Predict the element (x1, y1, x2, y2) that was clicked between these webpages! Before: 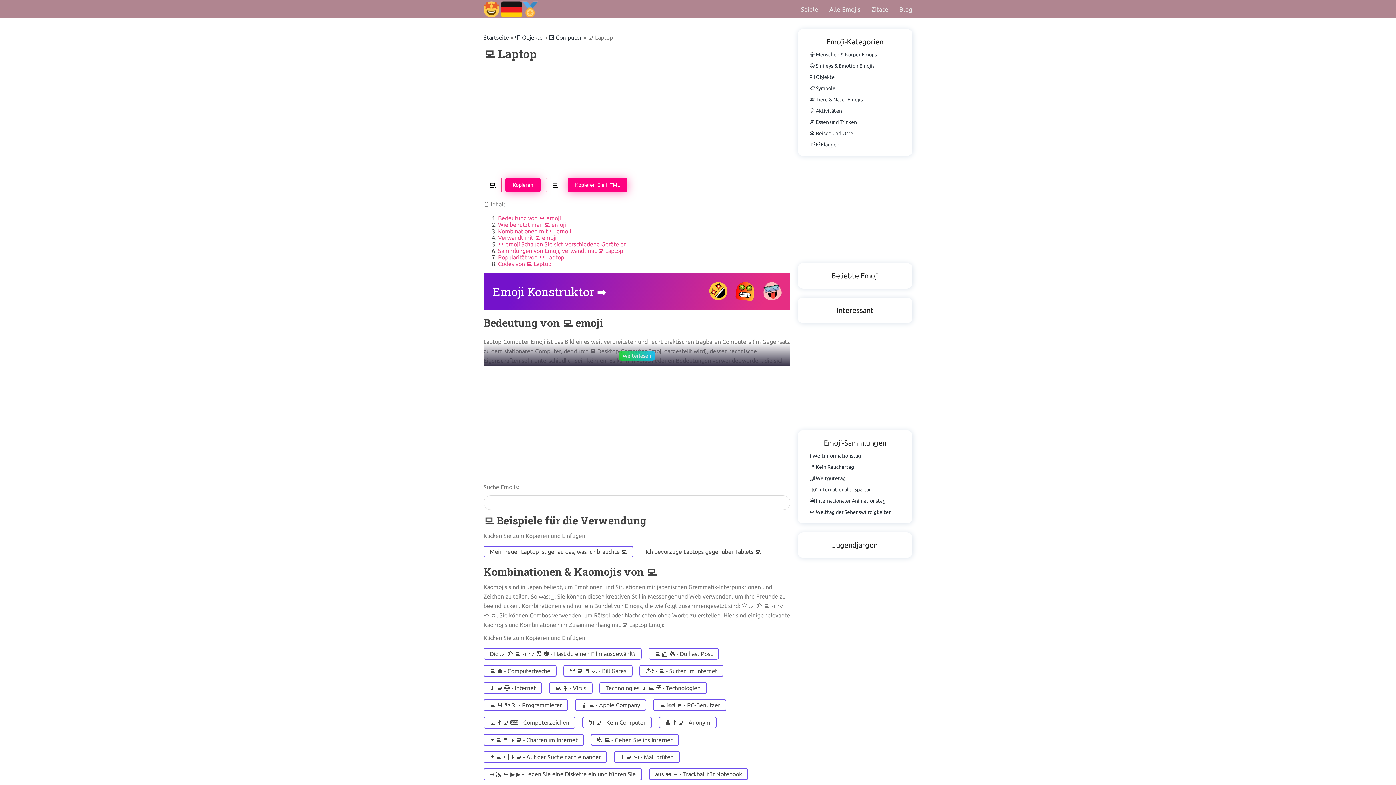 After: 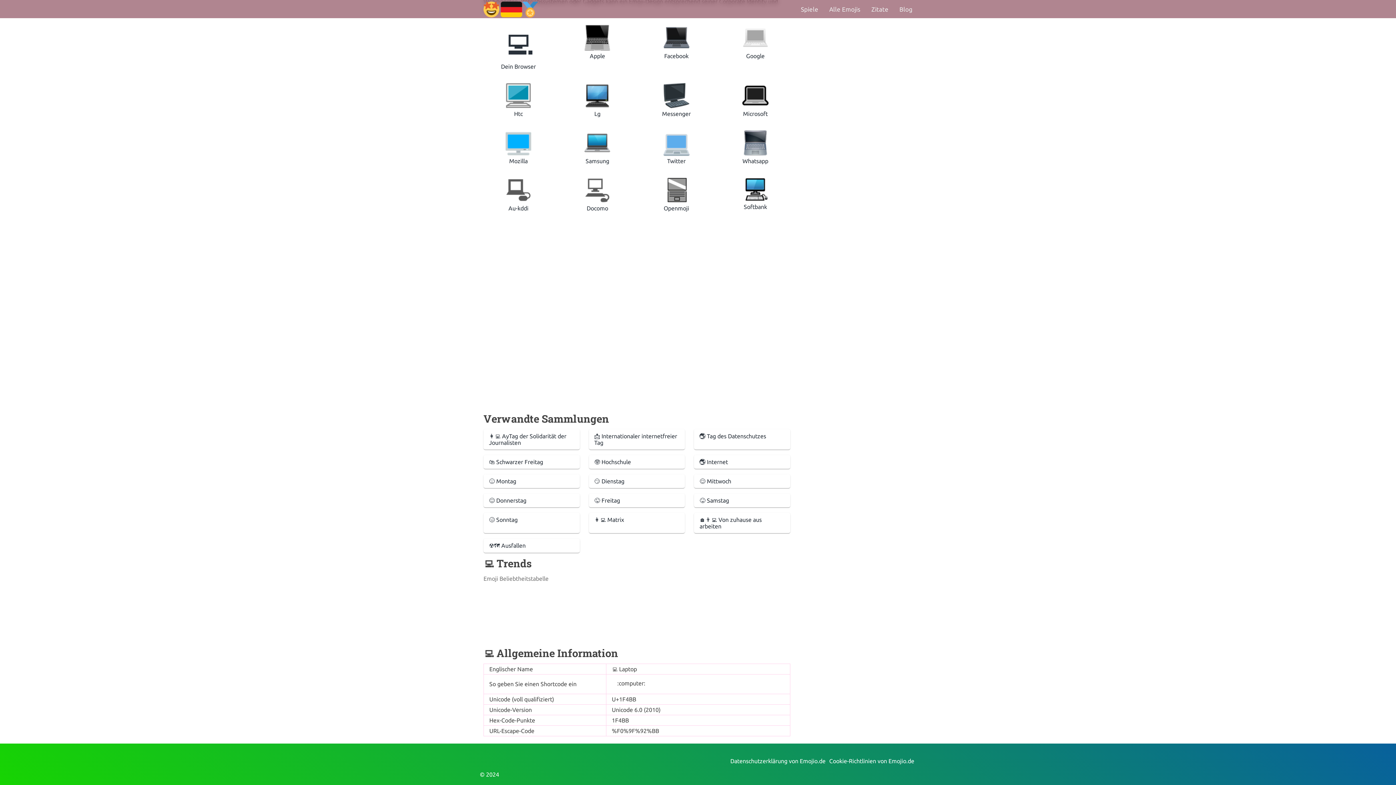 Action: bbox: (498, 247, 623, 254) label: Sammlungen von Emoji, verwandt mit 💻 Laptop